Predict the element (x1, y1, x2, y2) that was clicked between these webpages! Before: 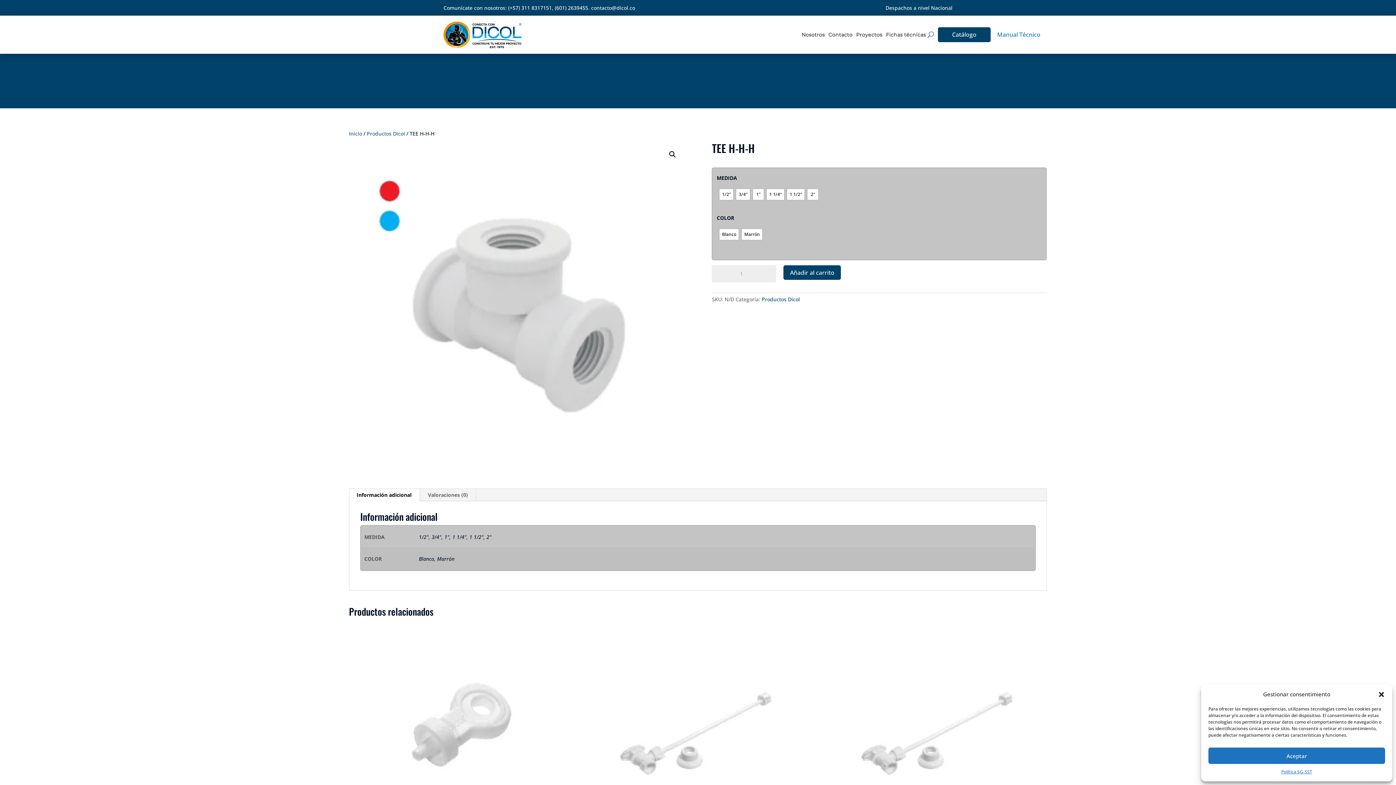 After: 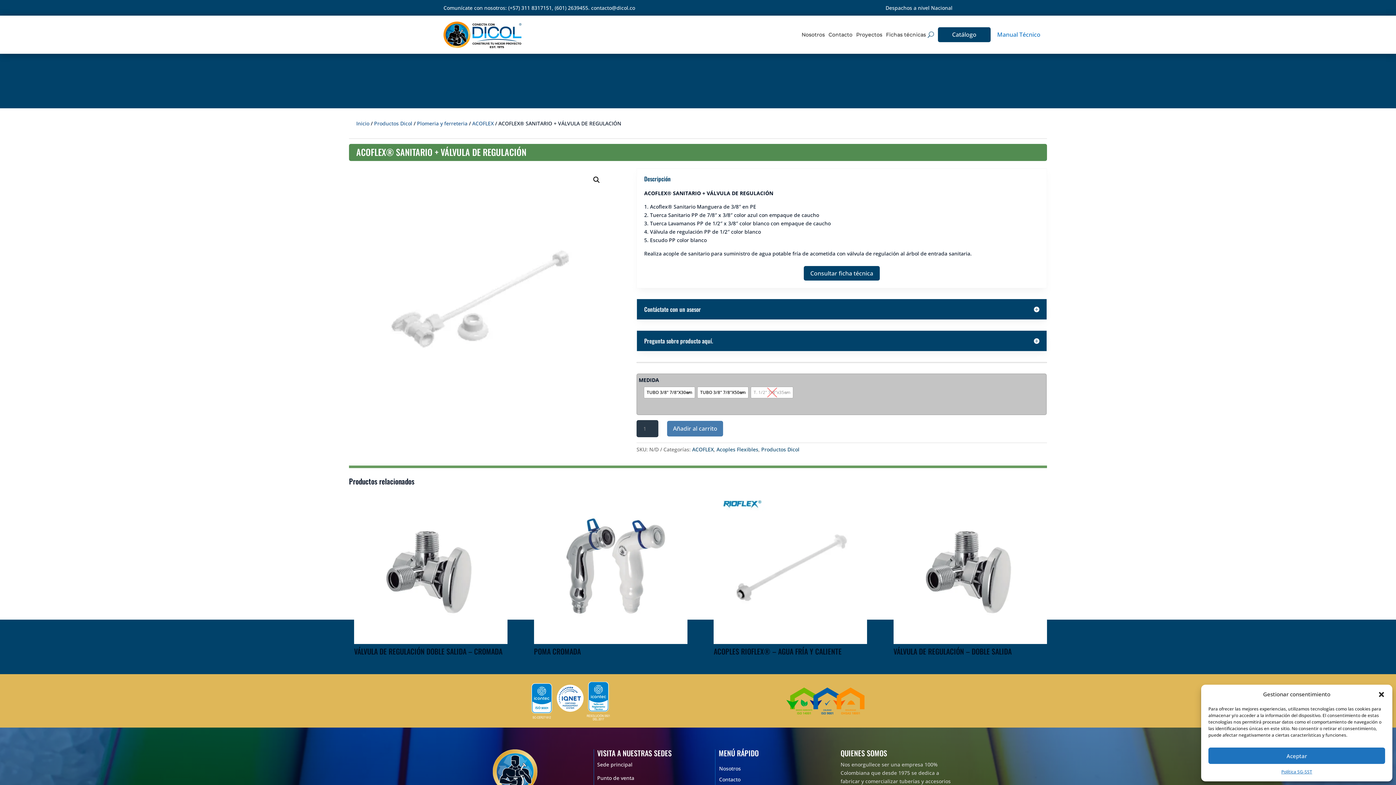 Action: label: ACOFLEX® SANITARIO + VÁLVULA DE REGULACIÓN bbox: (590, 622, 804, 859)